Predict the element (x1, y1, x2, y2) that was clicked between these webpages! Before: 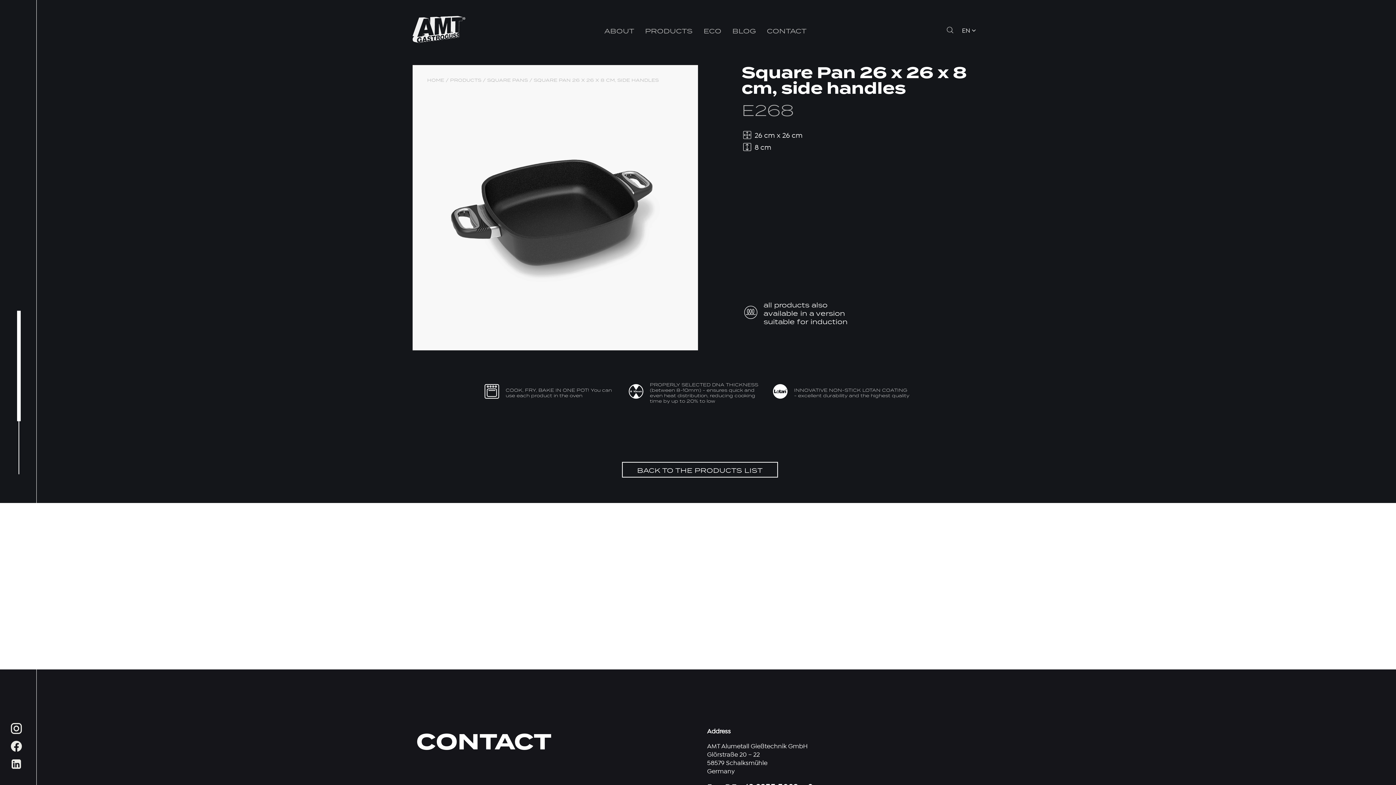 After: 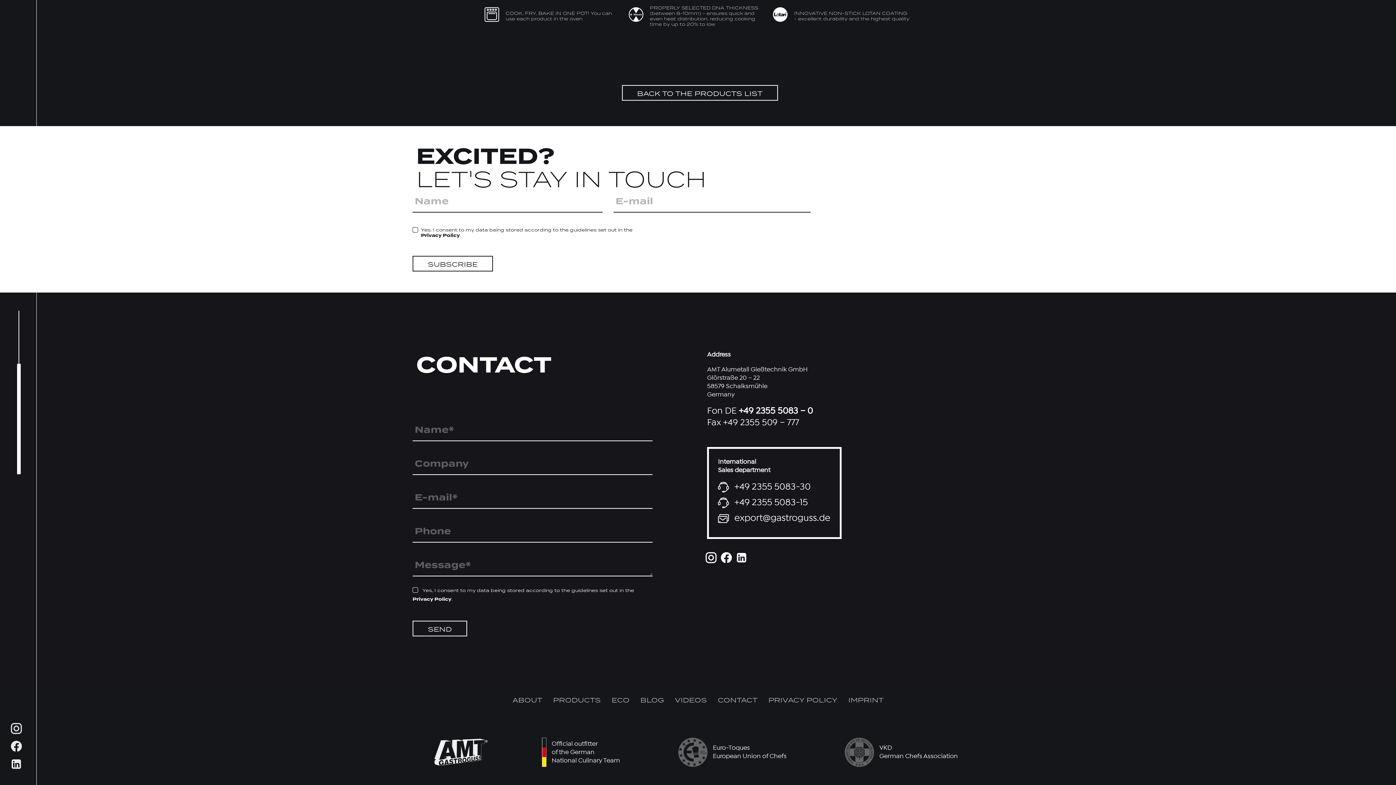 Action: bbox: (761, 22, 812, 38) label: CONTACT